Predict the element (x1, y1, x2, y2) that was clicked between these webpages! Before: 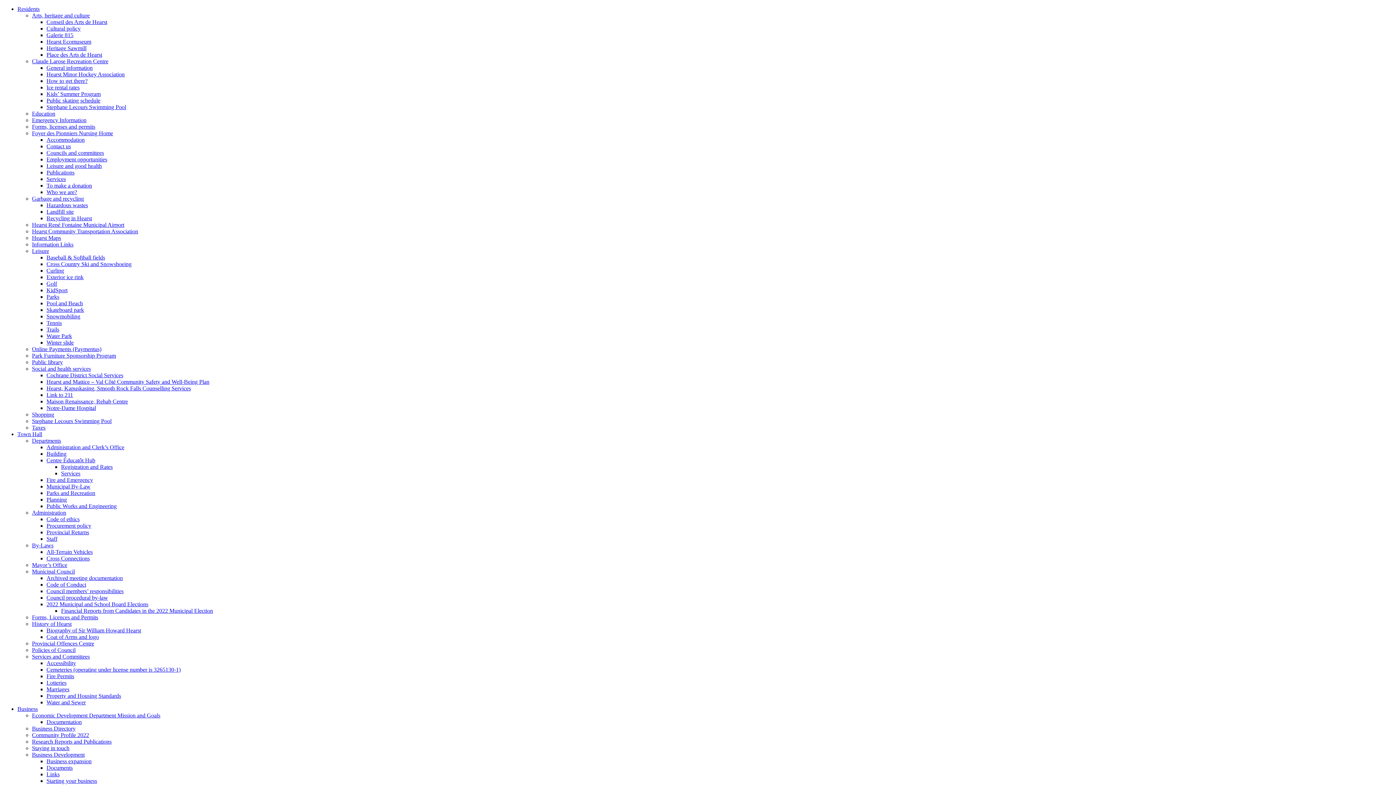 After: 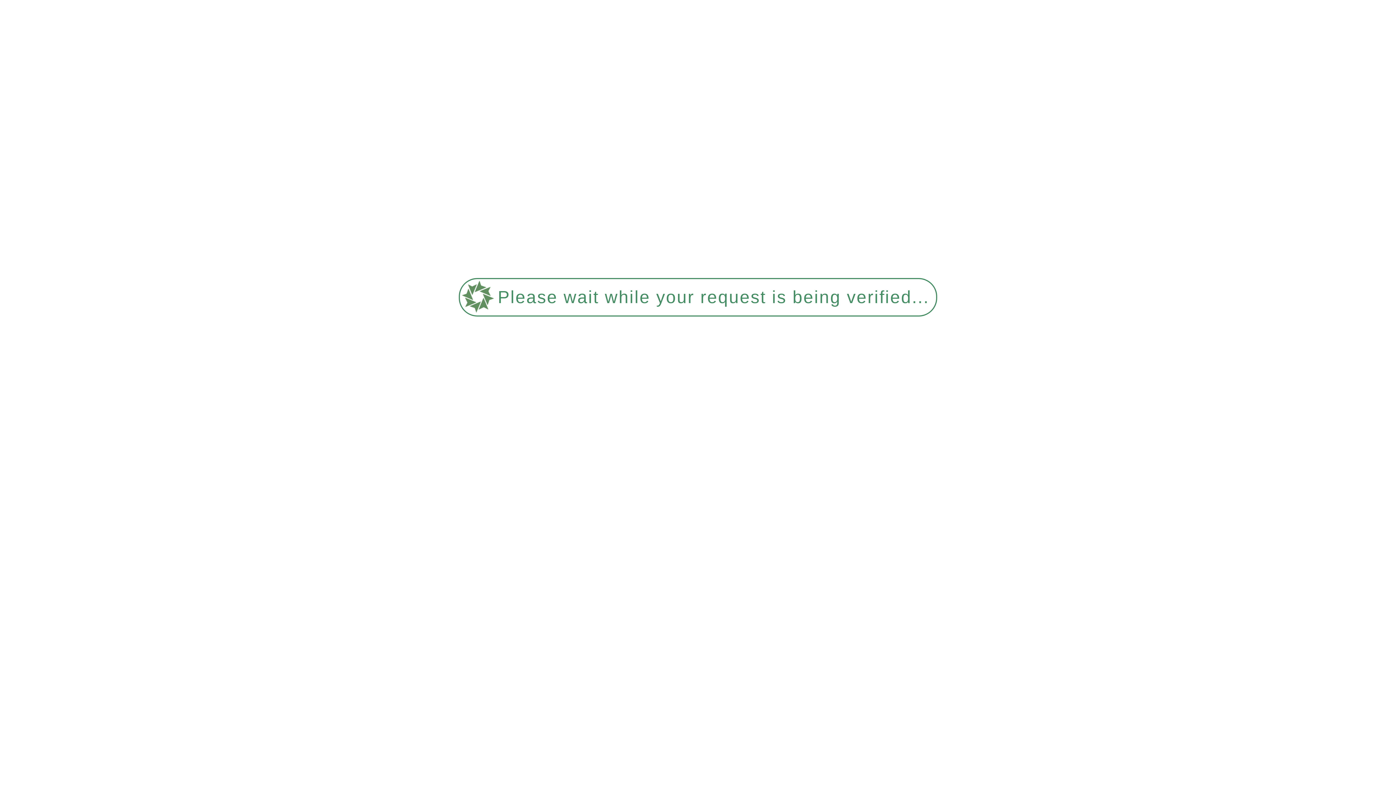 Action: label: Biography of Sir William Howard Hearst bbox: (46, 627, 141, 633)